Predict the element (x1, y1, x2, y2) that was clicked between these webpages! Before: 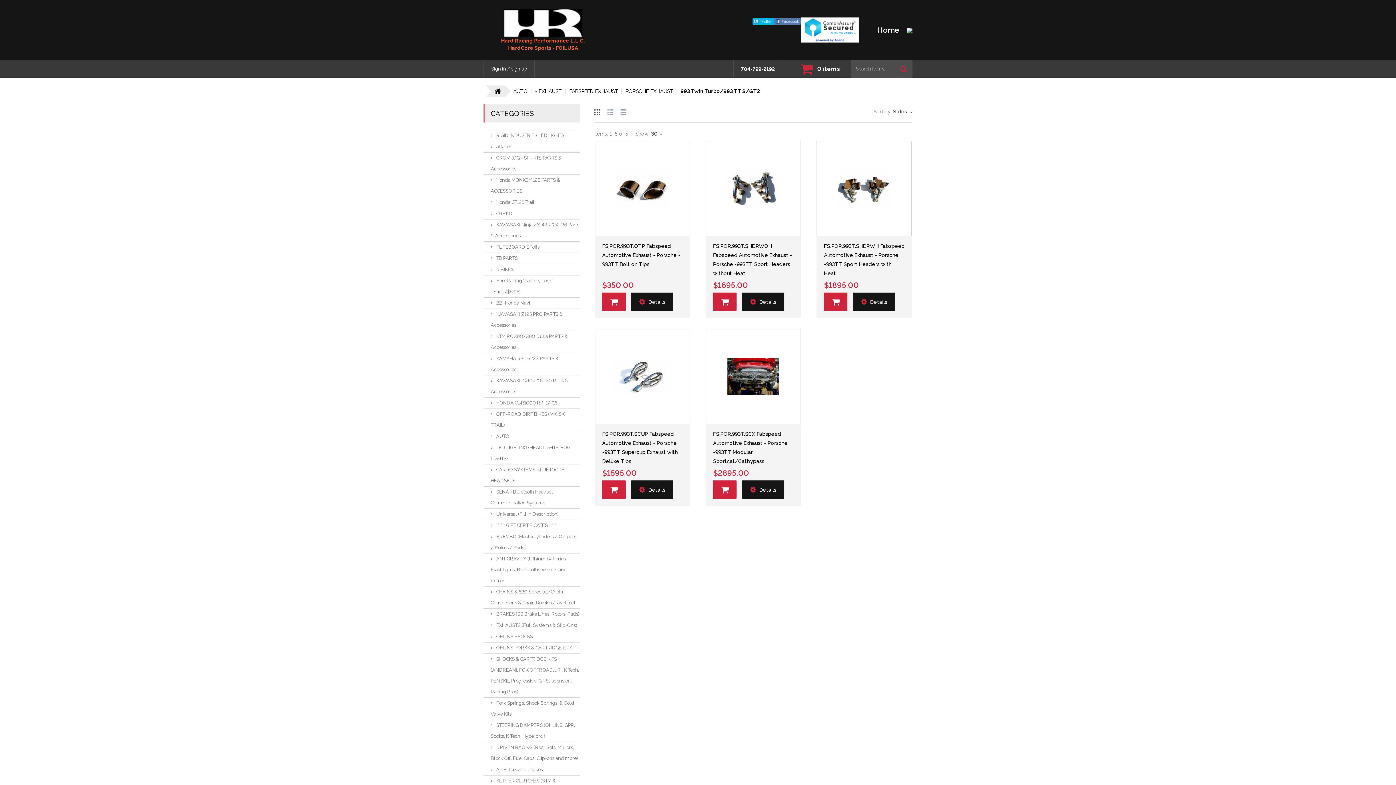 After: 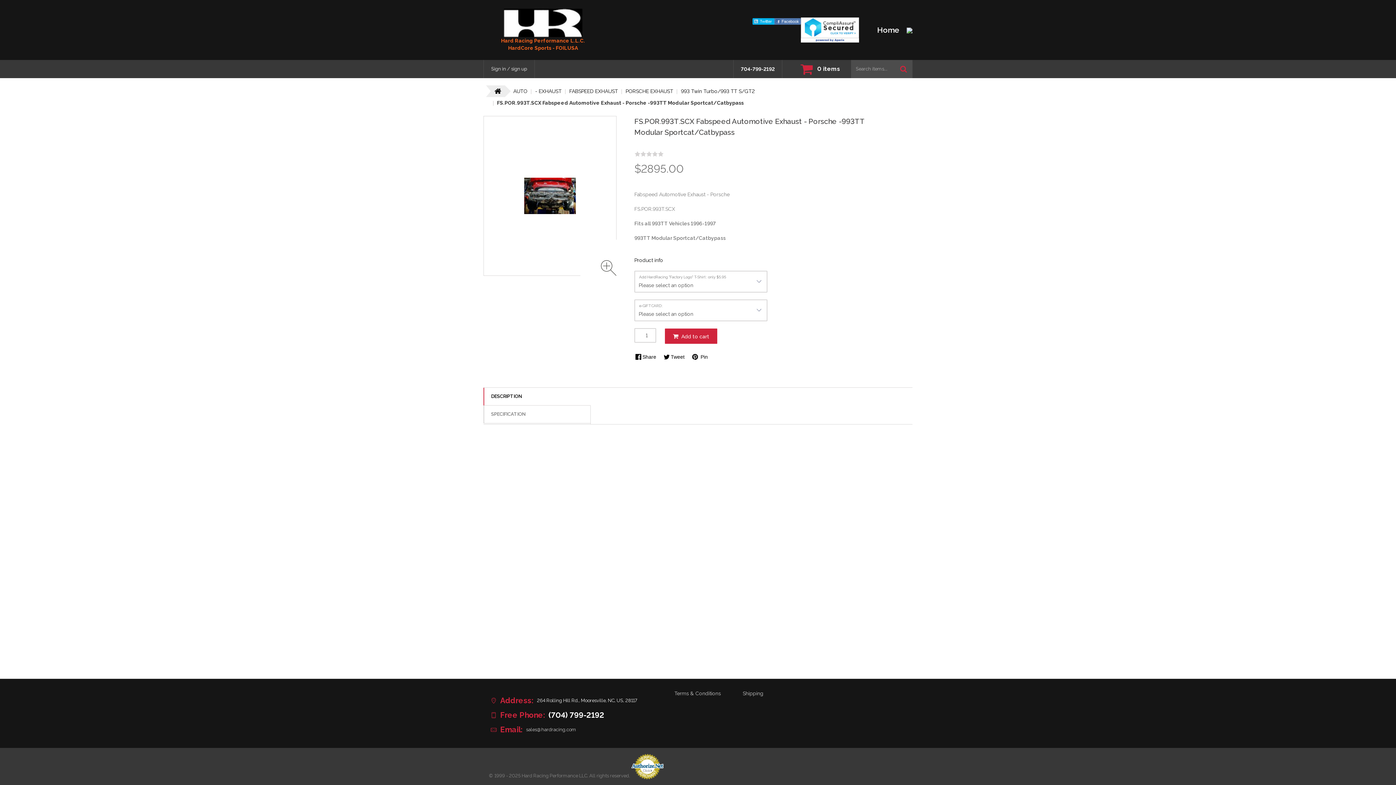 Action: bbox: (742, 480, 784, 498) label:  Details